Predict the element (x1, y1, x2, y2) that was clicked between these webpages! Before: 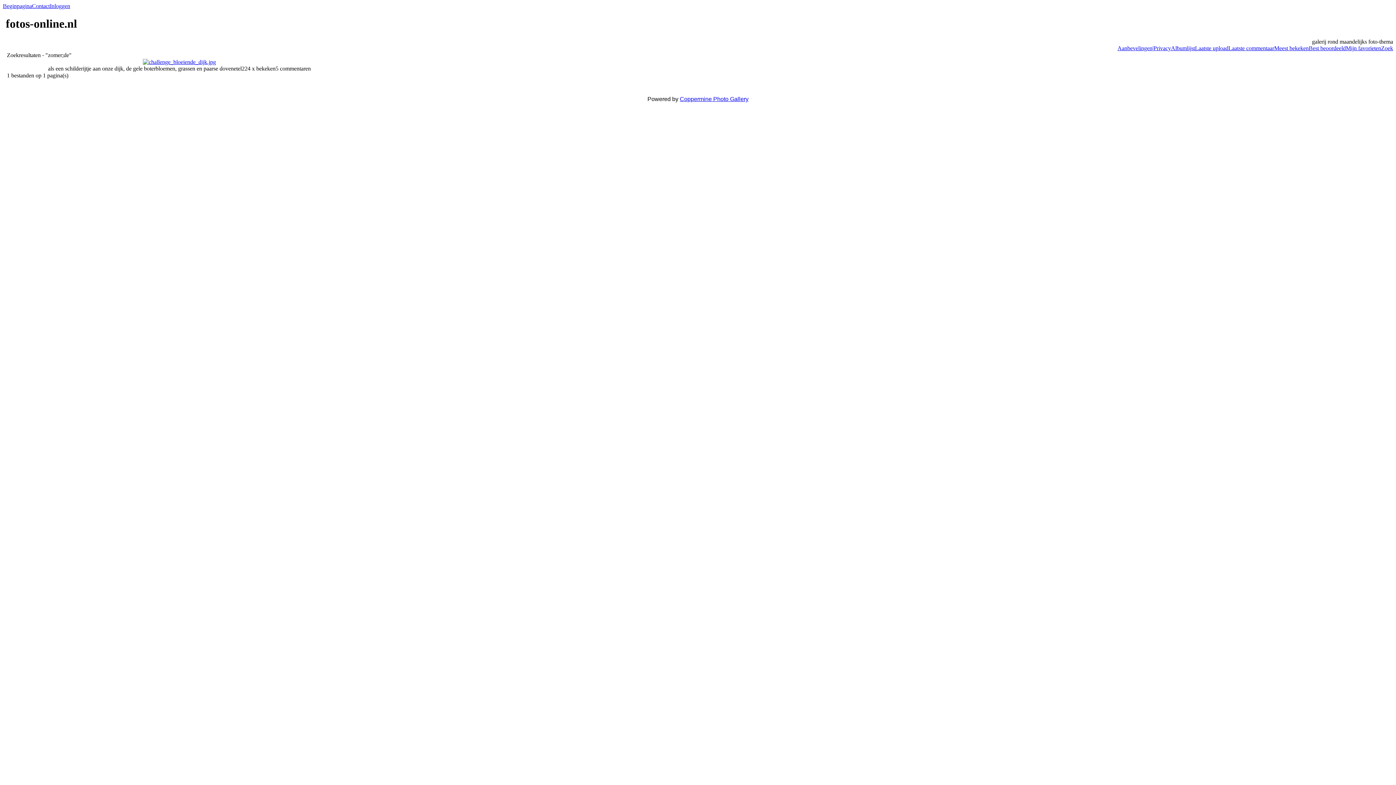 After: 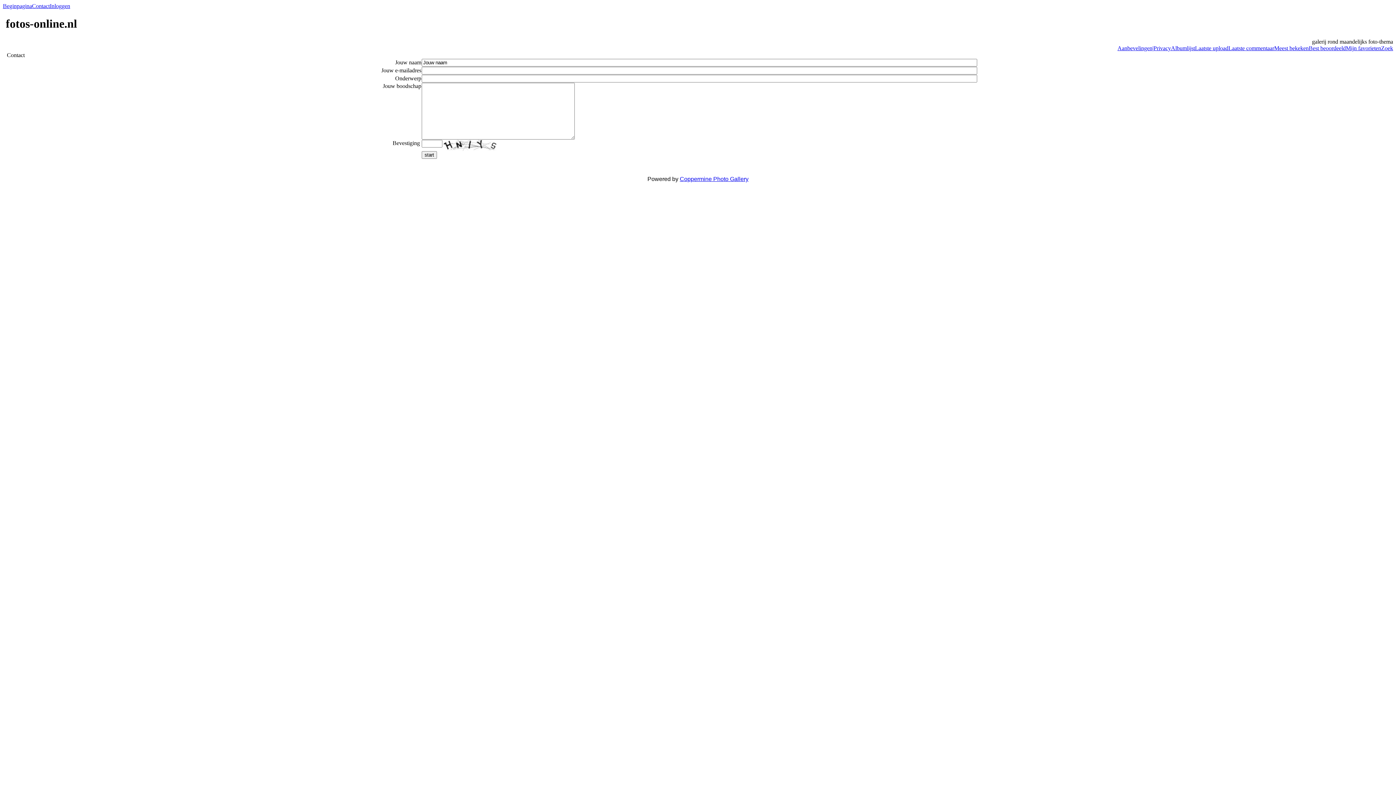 Action: label: Contact bbox: (32, 2, 49, 9)